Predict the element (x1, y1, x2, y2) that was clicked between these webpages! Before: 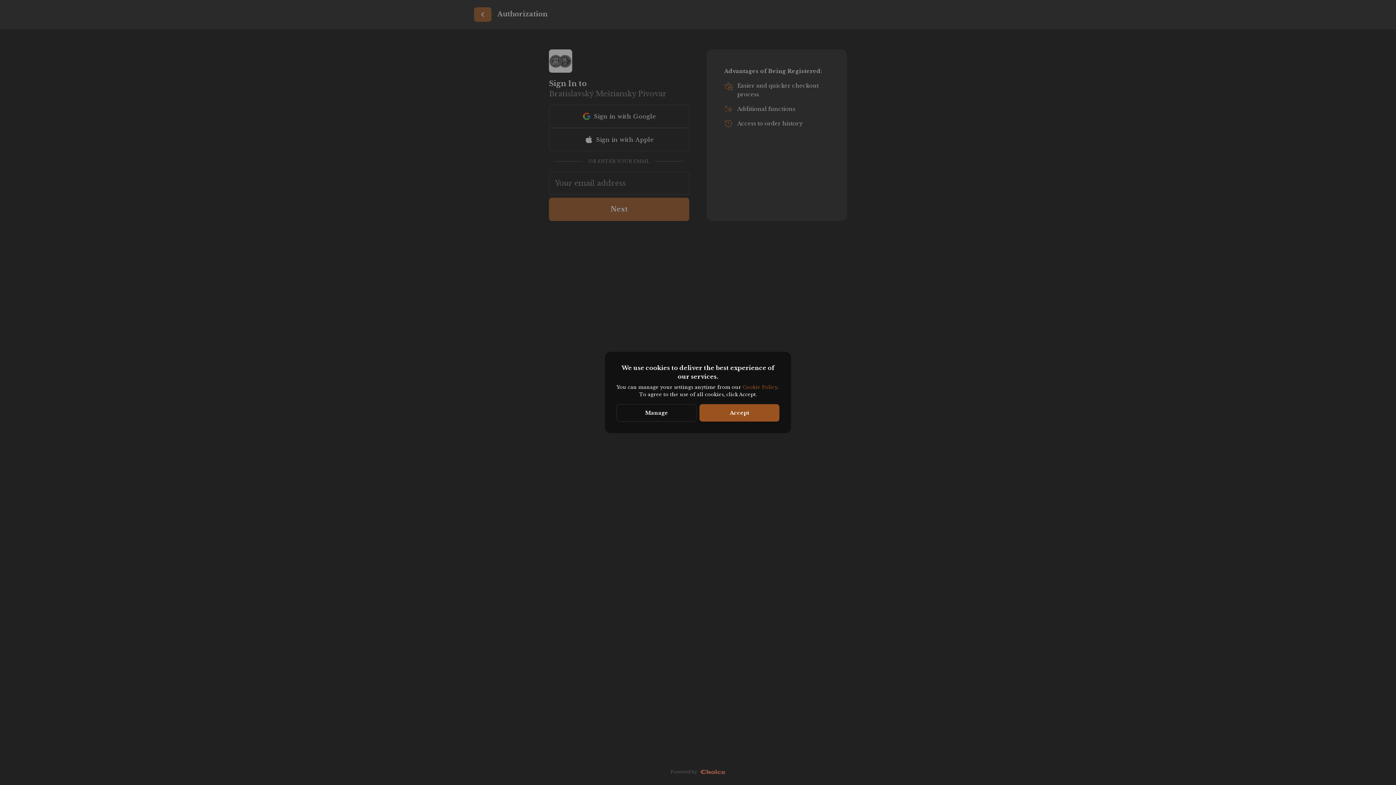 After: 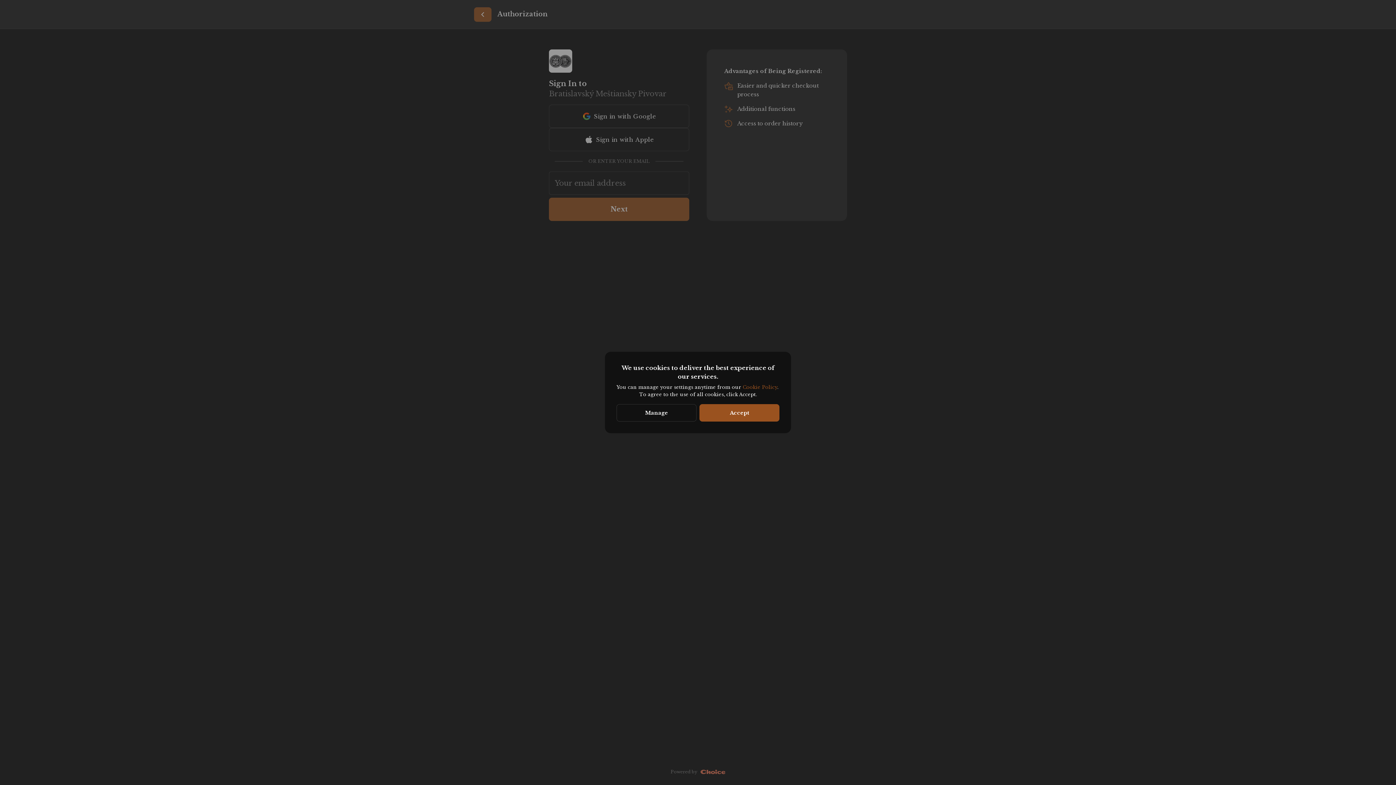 Action: bbox: (742, 384, 777, 390) label: Cookie Policy